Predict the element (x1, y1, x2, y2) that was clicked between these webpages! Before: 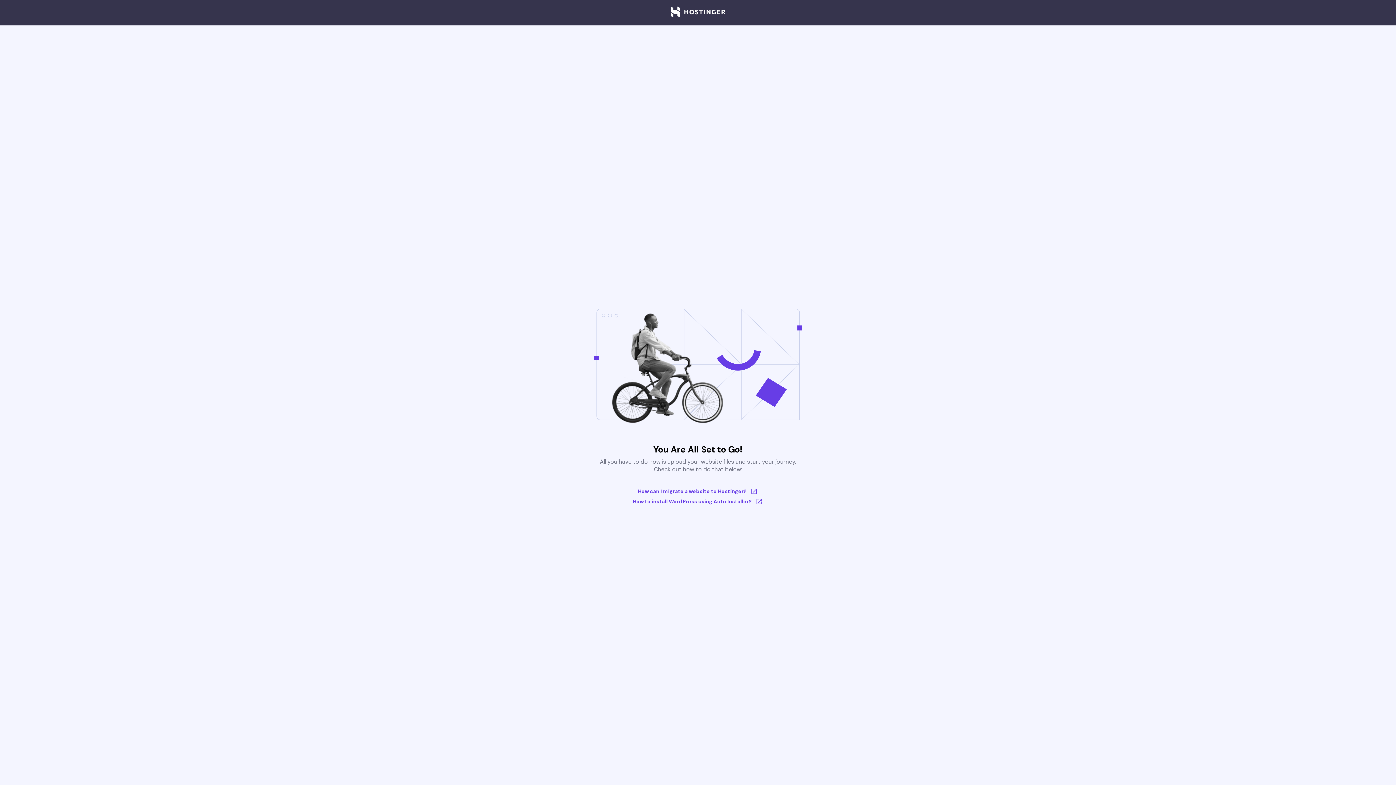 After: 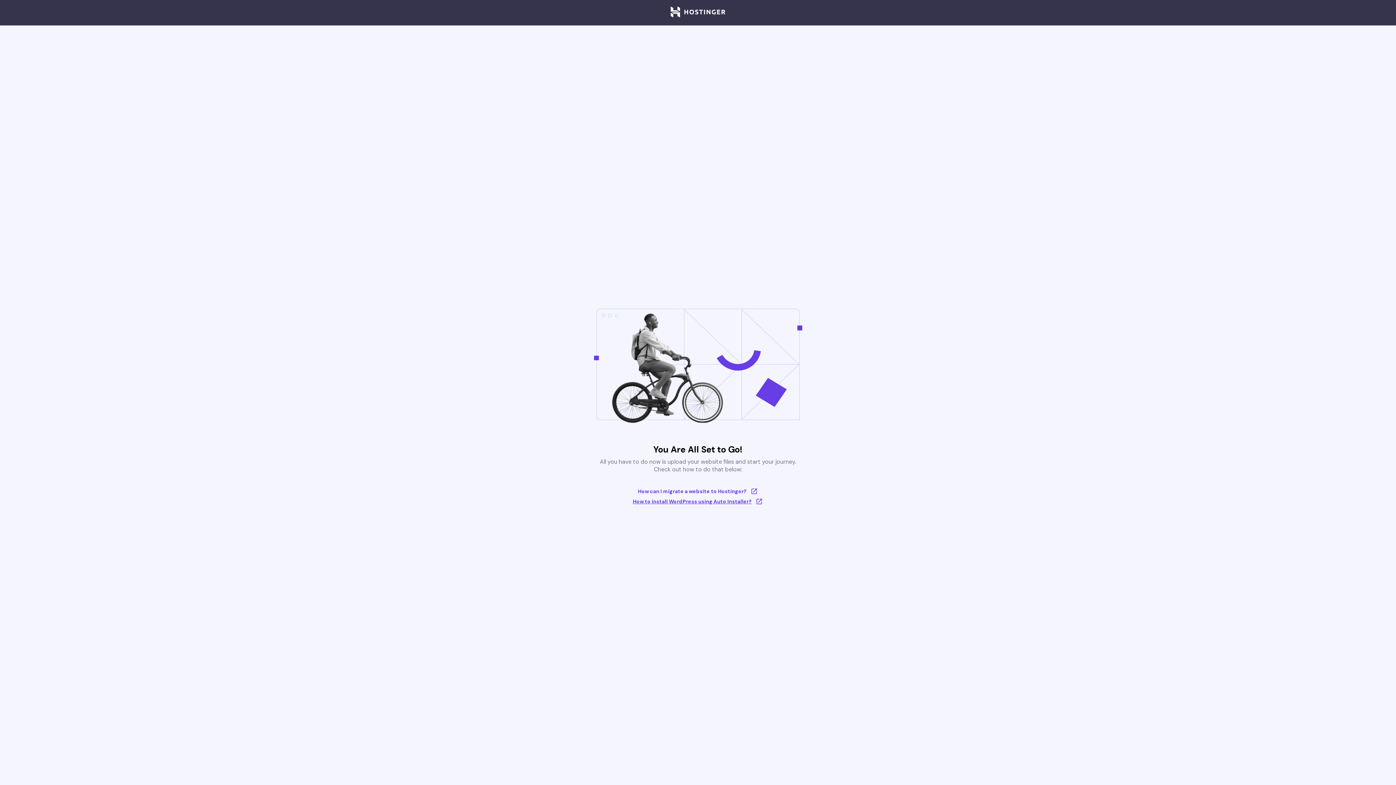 Action: label: How to install WordPress using Auto Installer? bbox: (633, 498, 763, 505)